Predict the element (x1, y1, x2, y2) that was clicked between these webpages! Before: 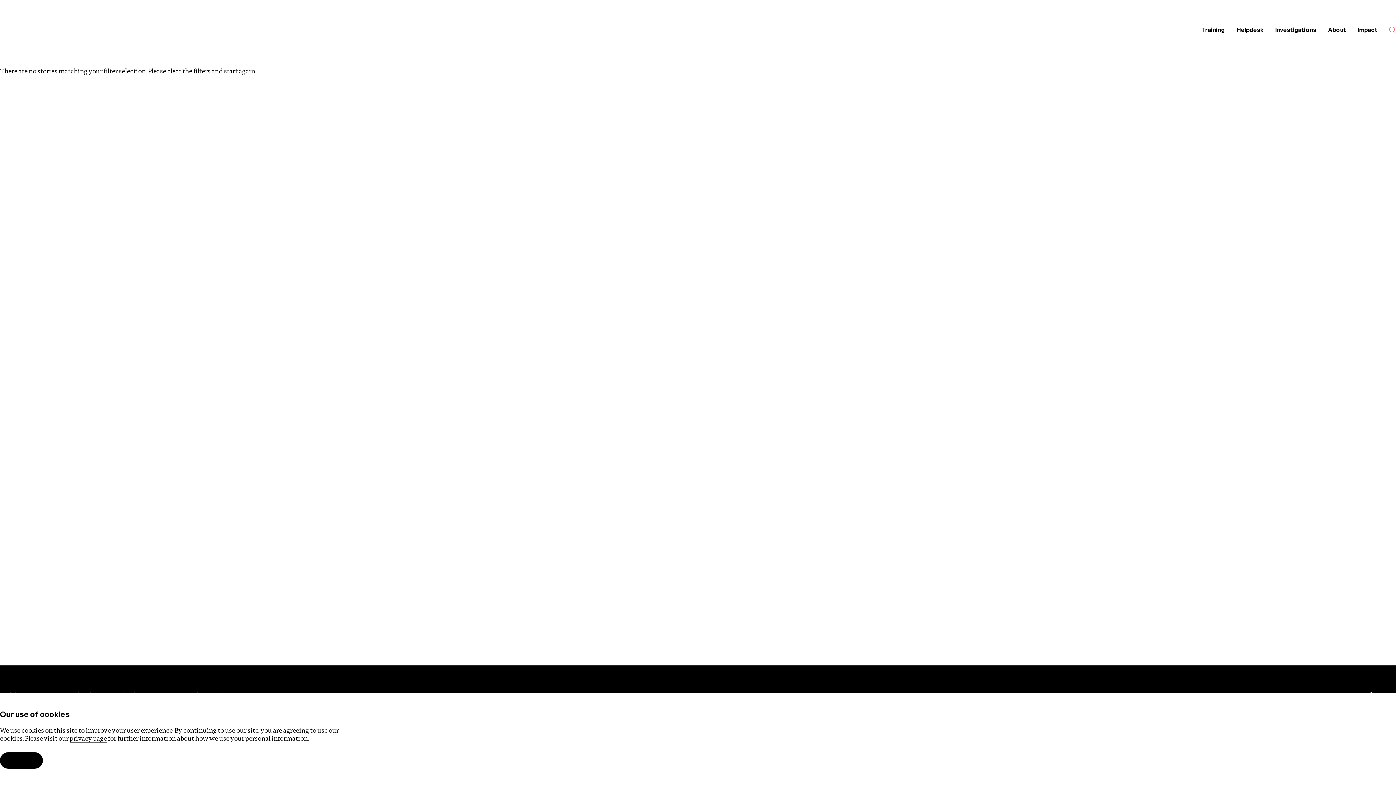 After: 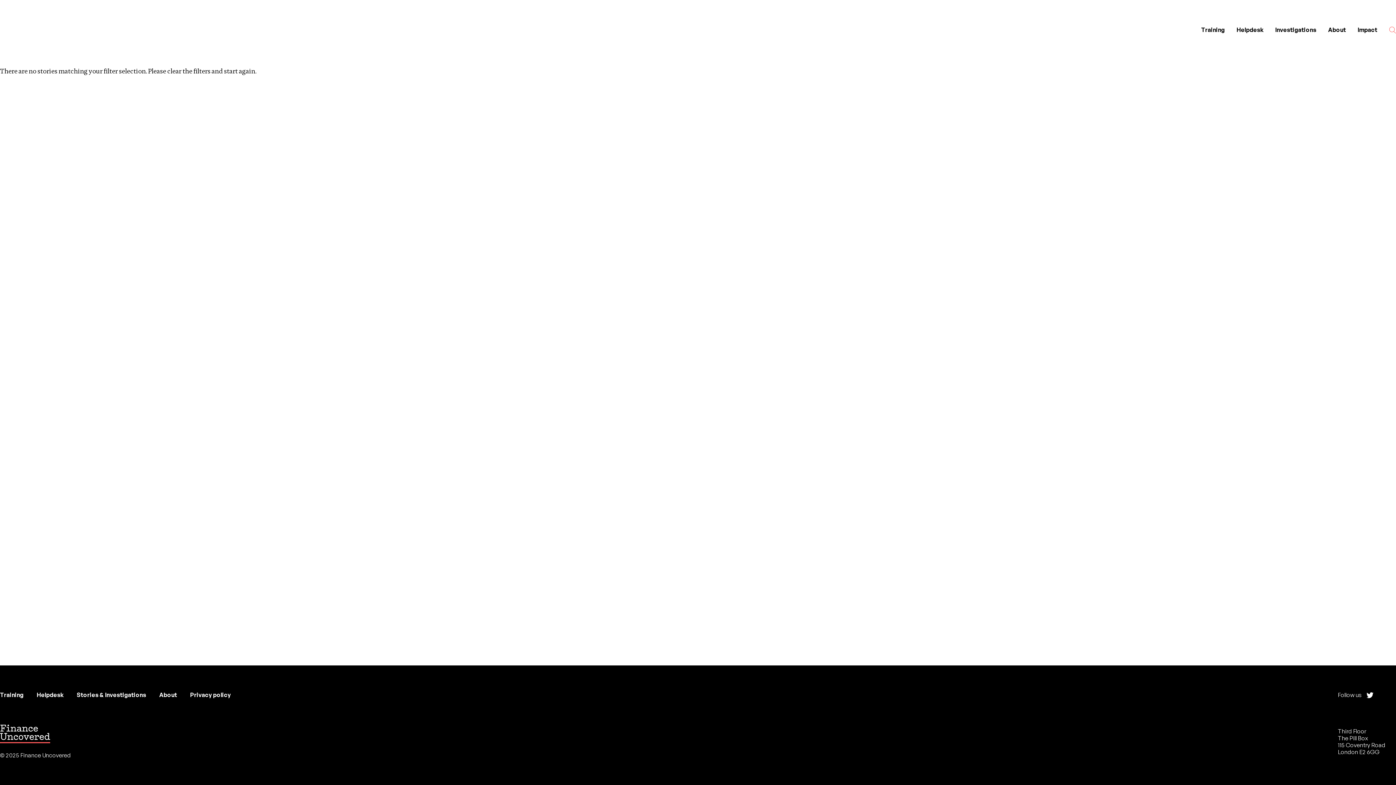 Action: label: Accept bbox: (0, 752, 42, 769)